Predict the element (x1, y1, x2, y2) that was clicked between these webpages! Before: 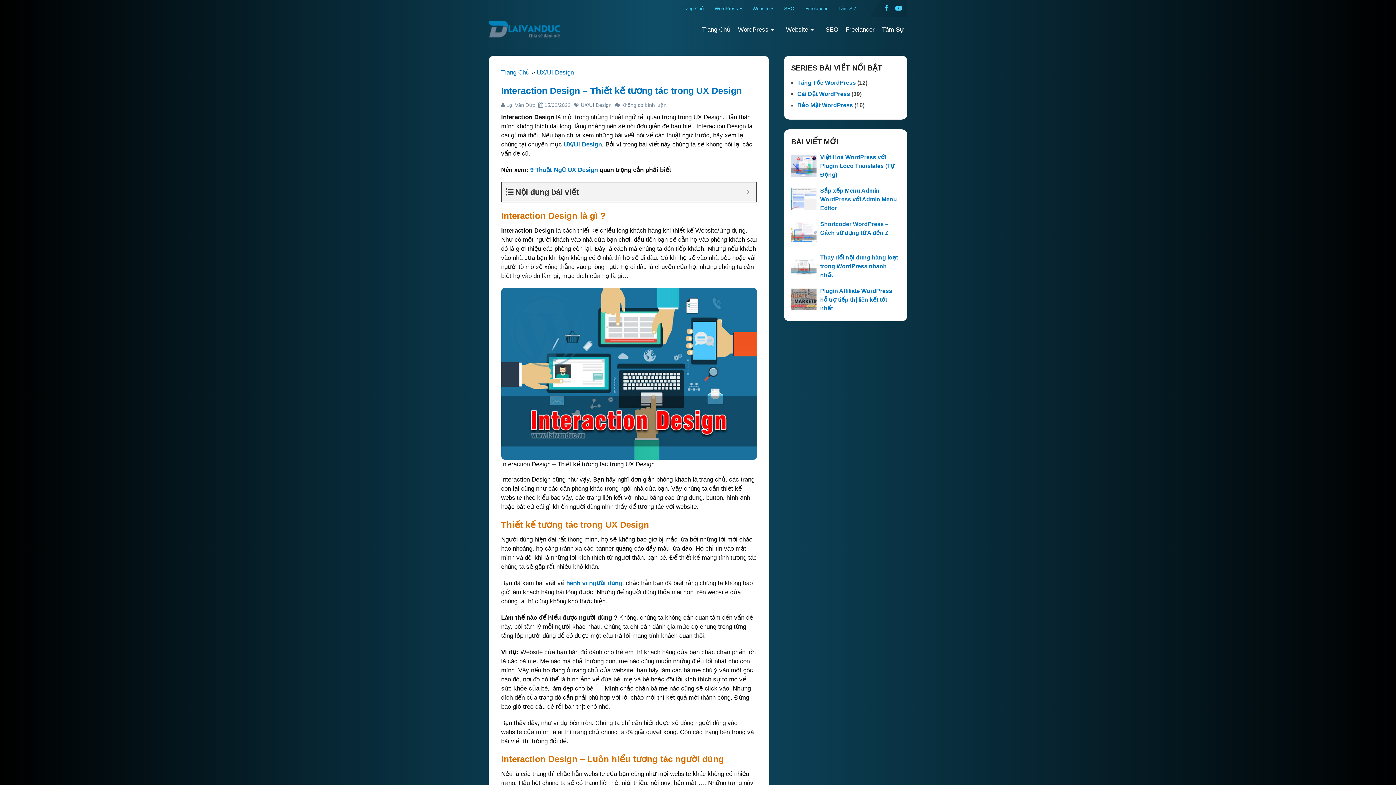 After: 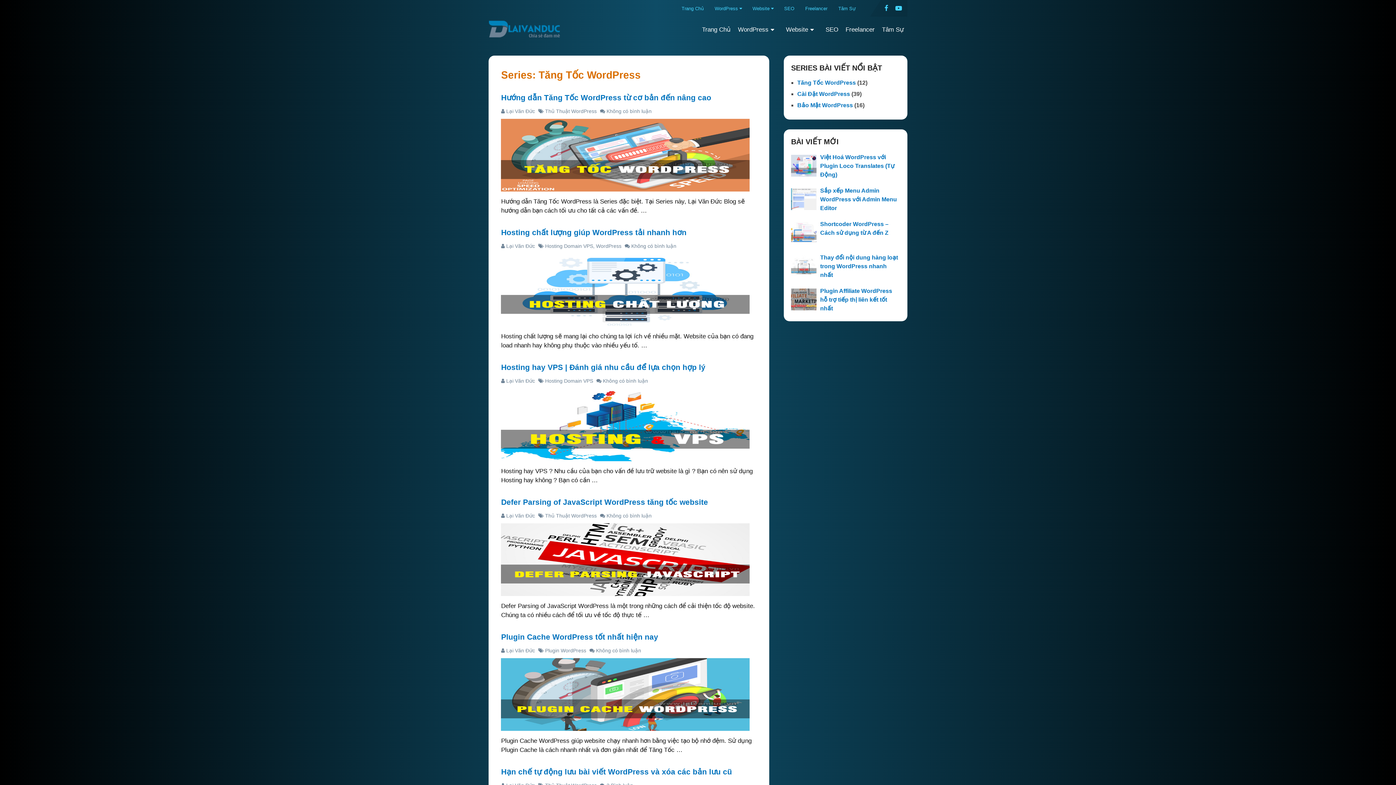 Action: bbox: (797, 79, 856, 85) label: Tăng Tốc WordPress